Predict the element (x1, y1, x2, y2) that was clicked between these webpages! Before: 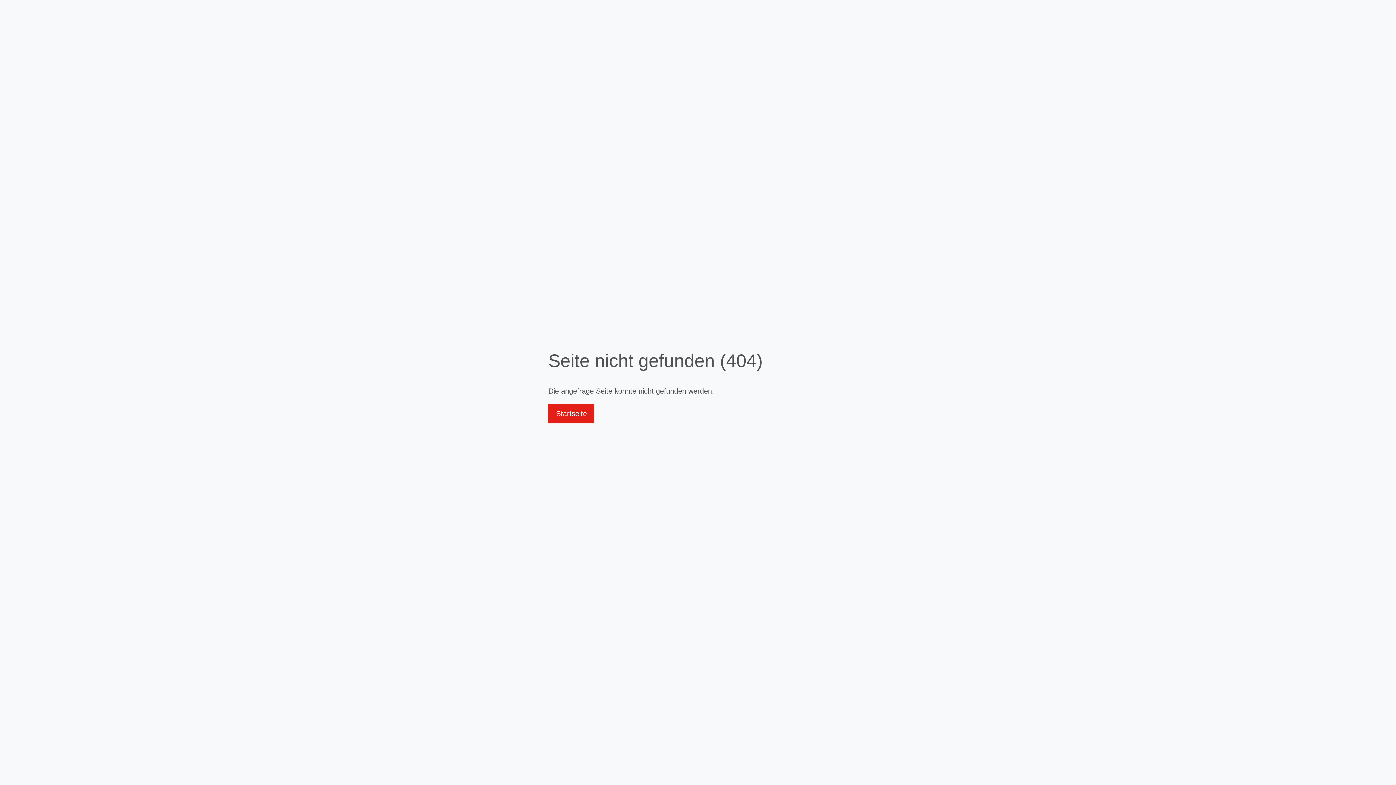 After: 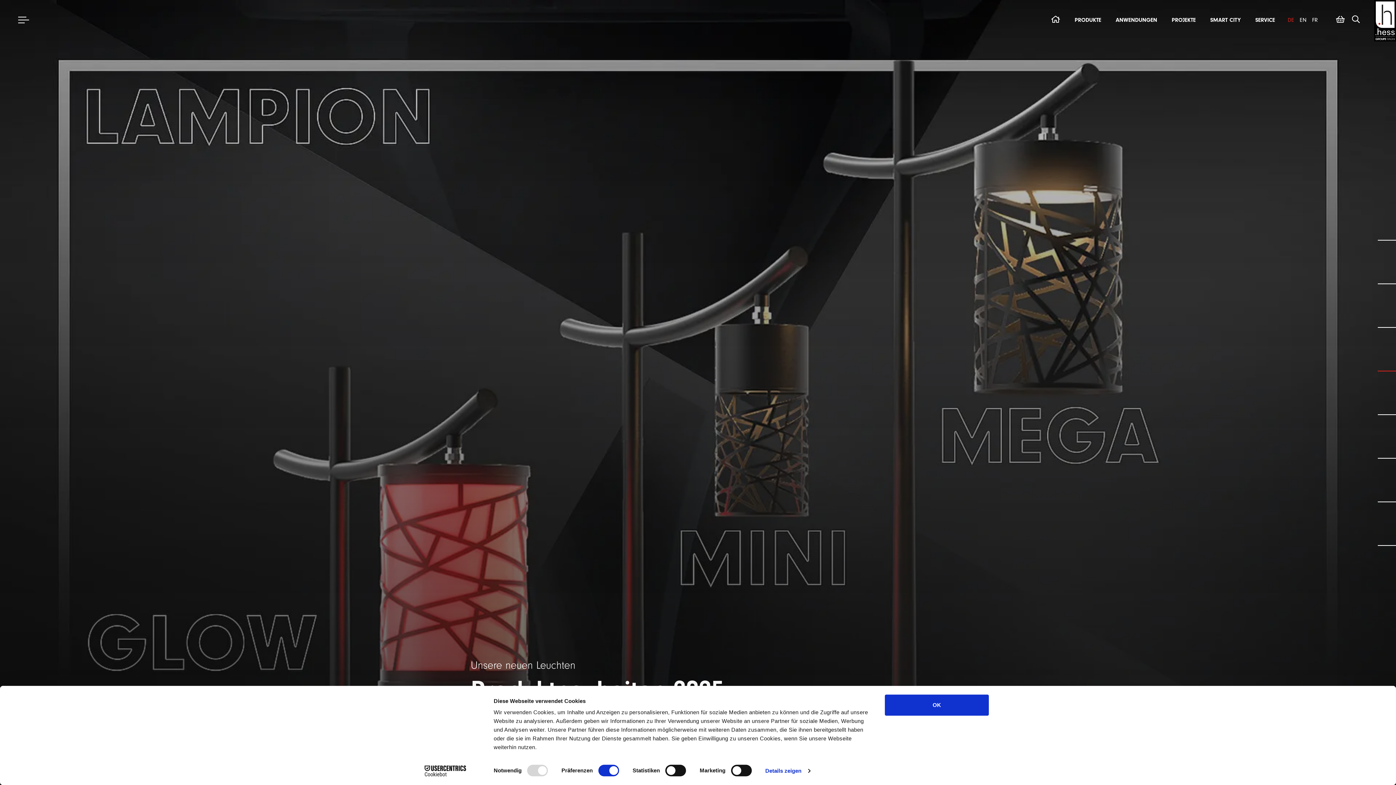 Action: label: Startseite bbox: (548, 403, 594, 423)